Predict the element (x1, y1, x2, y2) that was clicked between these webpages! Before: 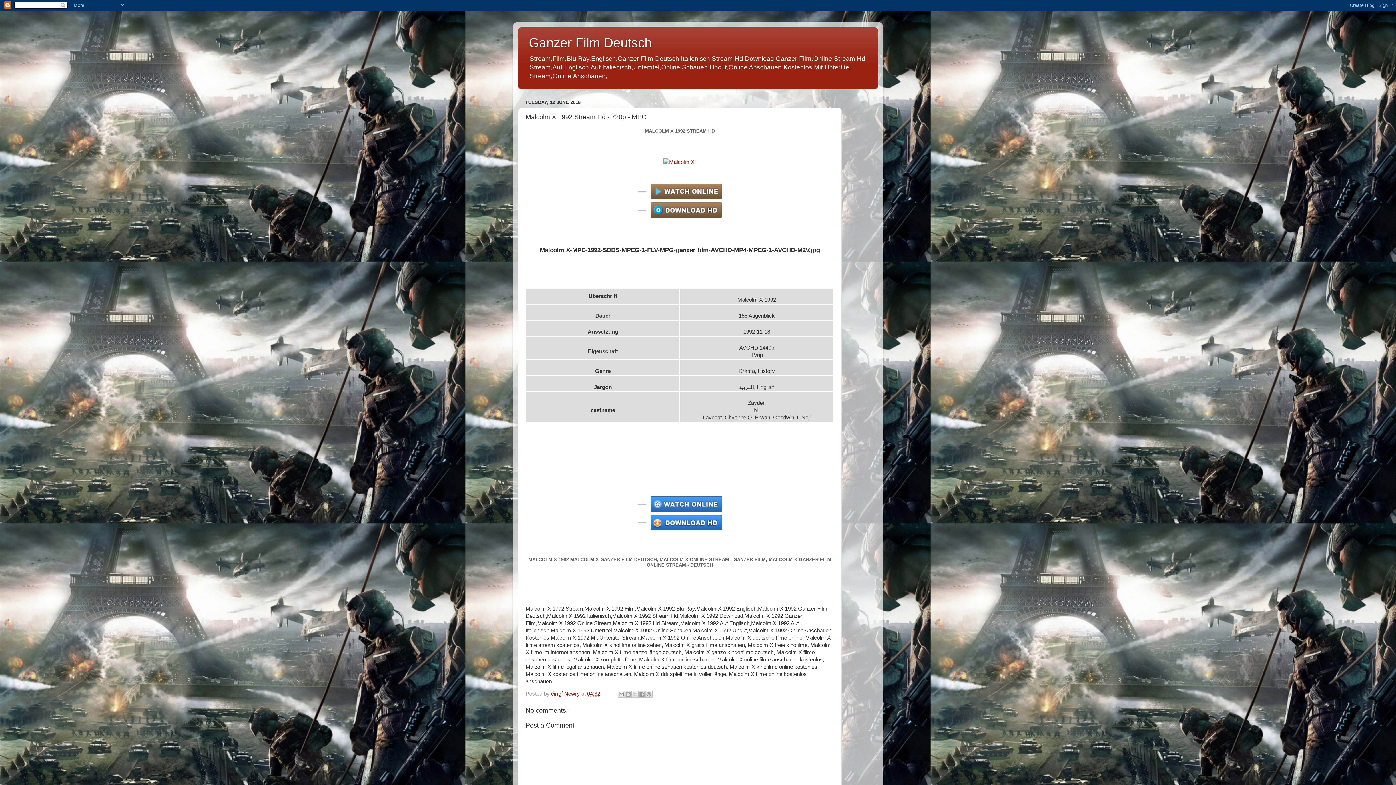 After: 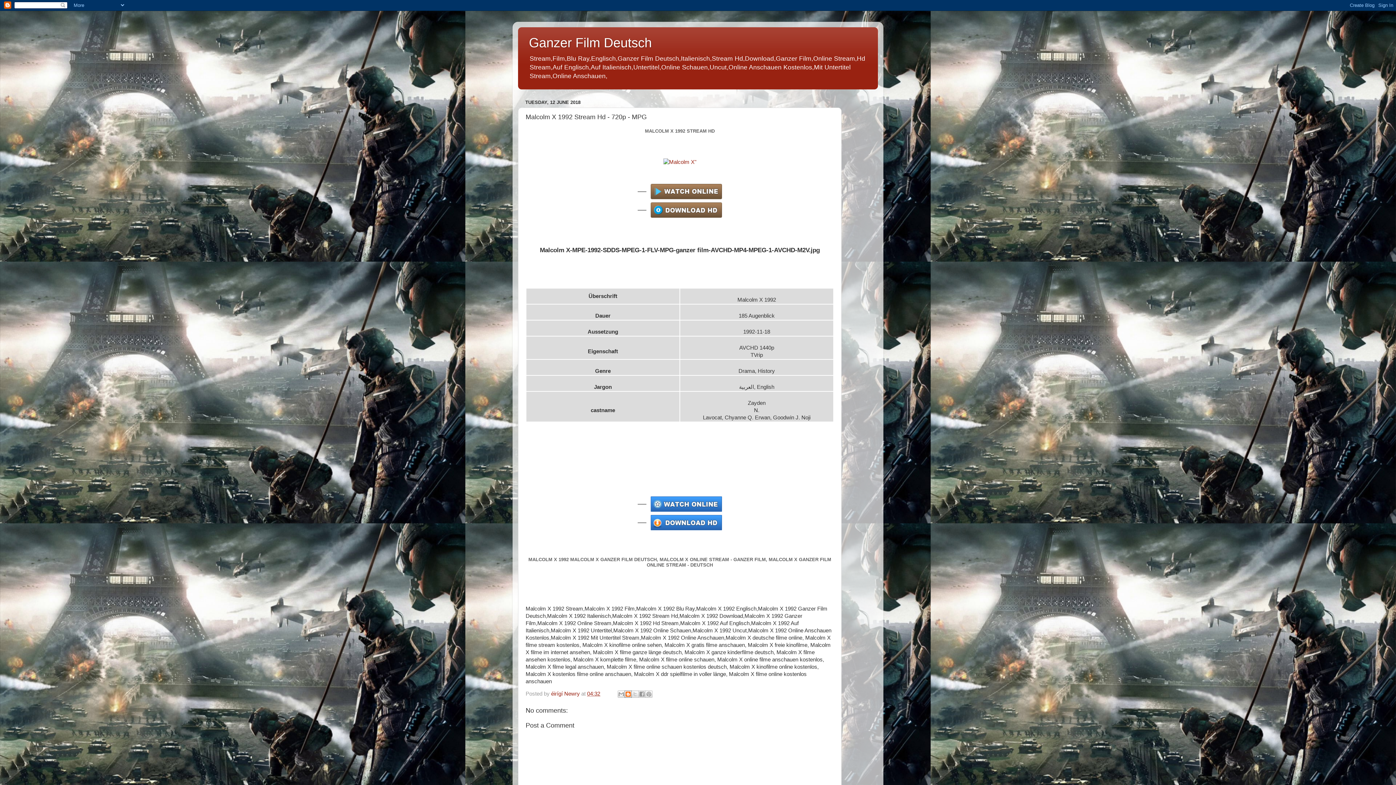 Action: bbox: (624, 690, 631, 698) label: BlogThis!